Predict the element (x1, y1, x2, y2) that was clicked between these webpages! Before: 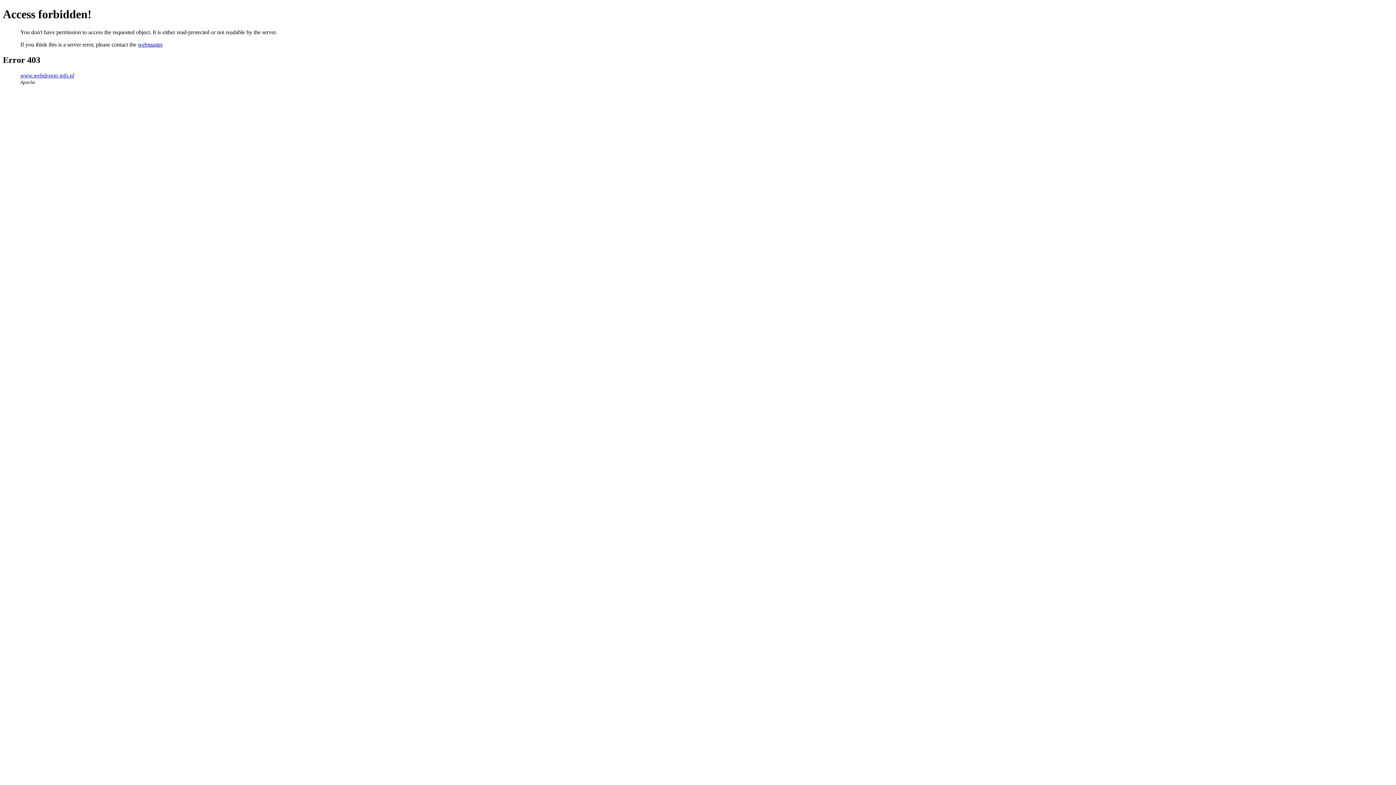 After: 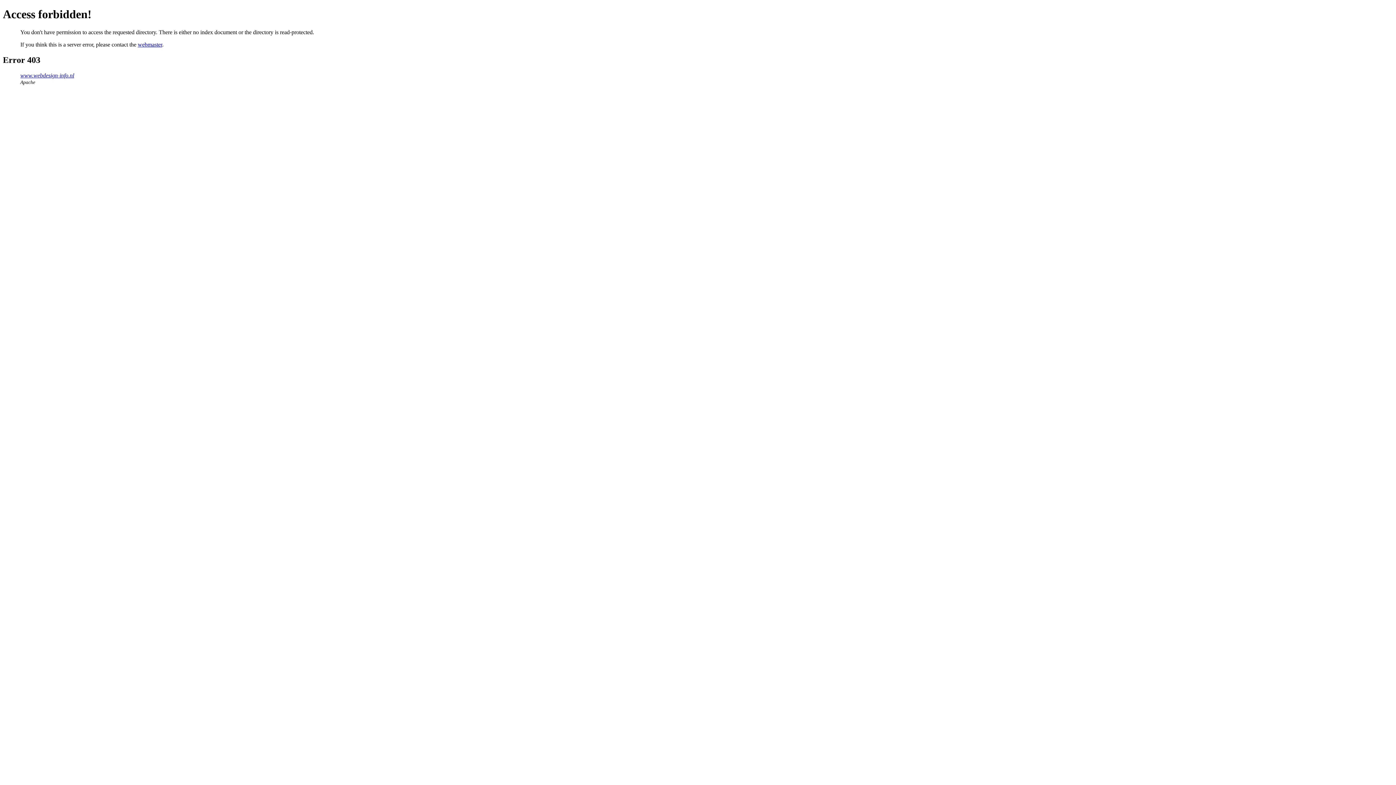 Action: label: www.webdesign-info.nl bbox: (20, 72, 74, 78)